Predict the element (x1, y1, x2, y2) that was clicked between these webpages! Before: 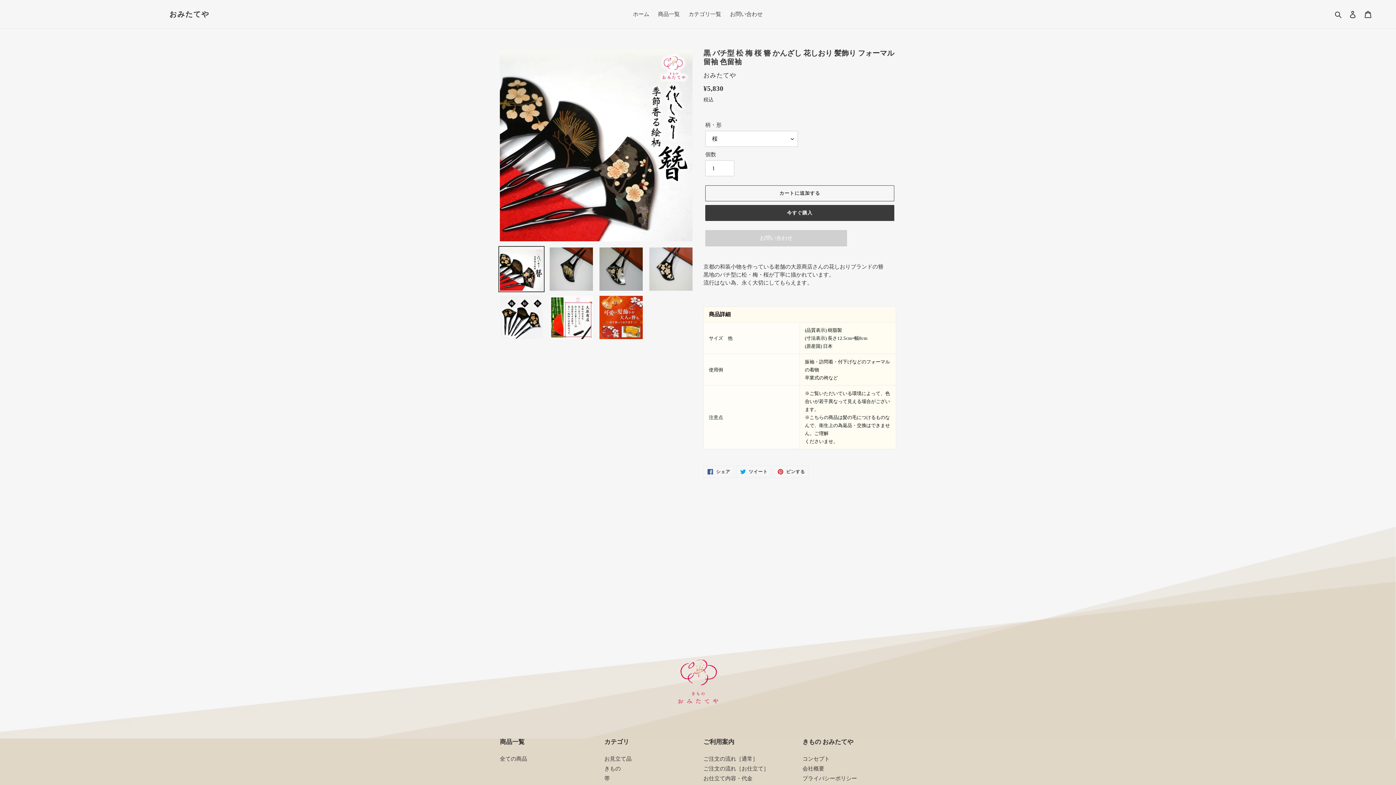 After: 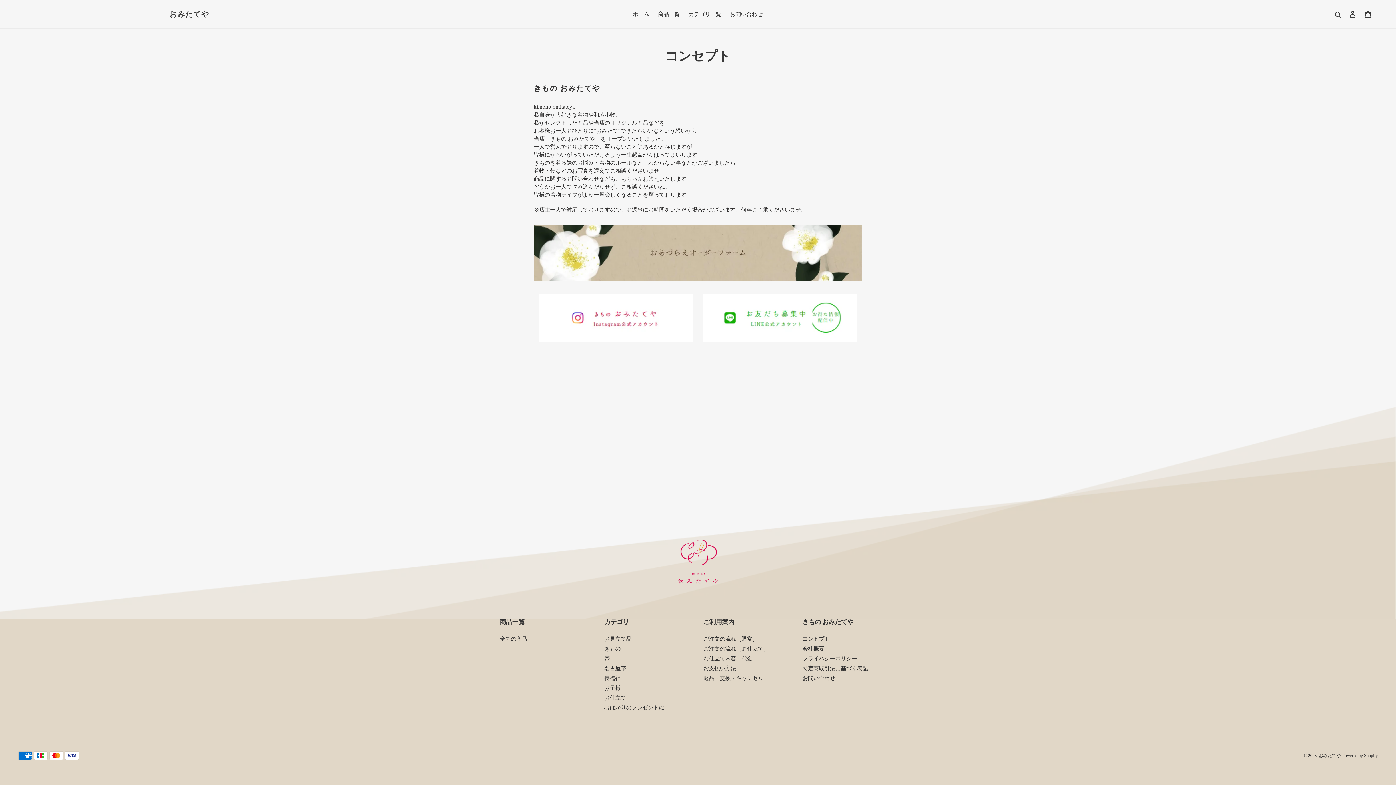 Action: bbox: (802, 756, 830, 762) label: コンセプト